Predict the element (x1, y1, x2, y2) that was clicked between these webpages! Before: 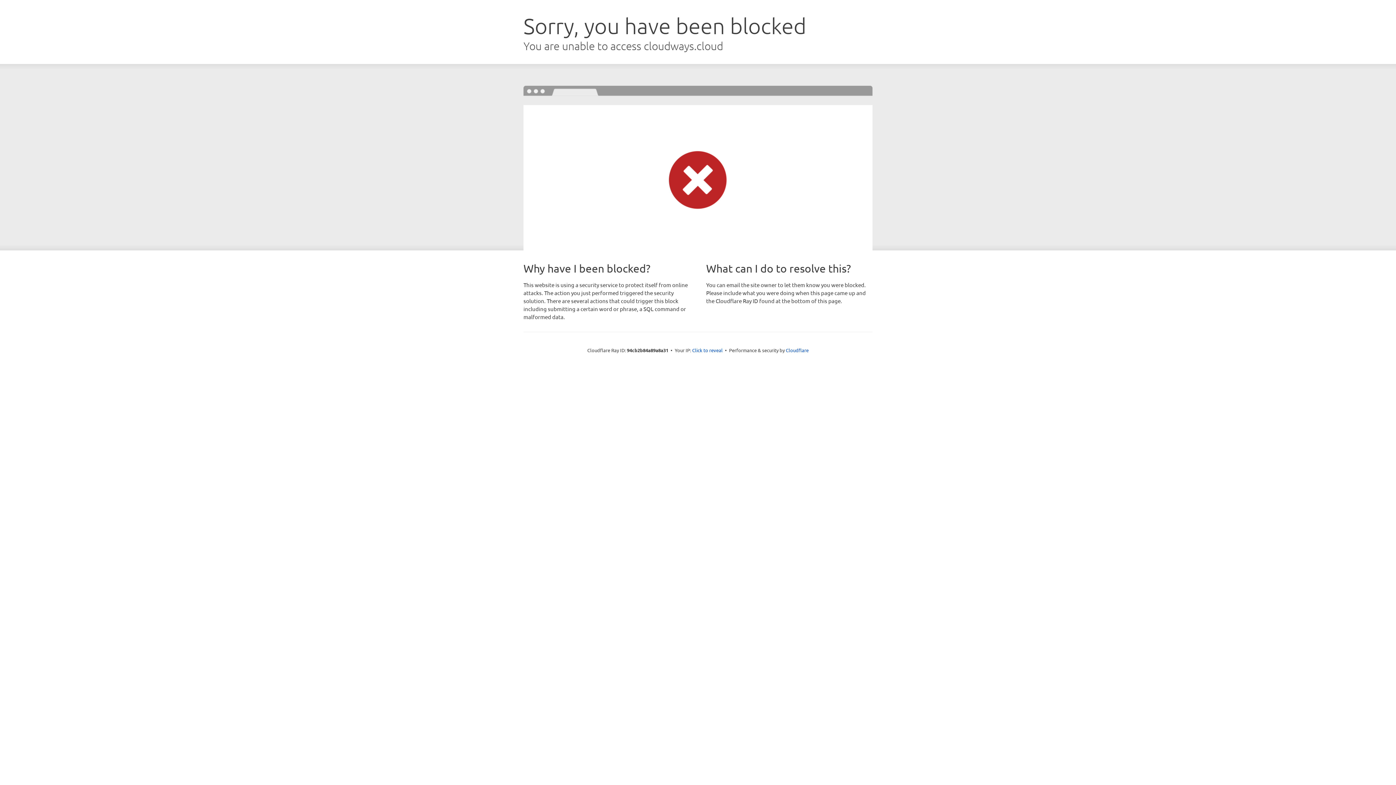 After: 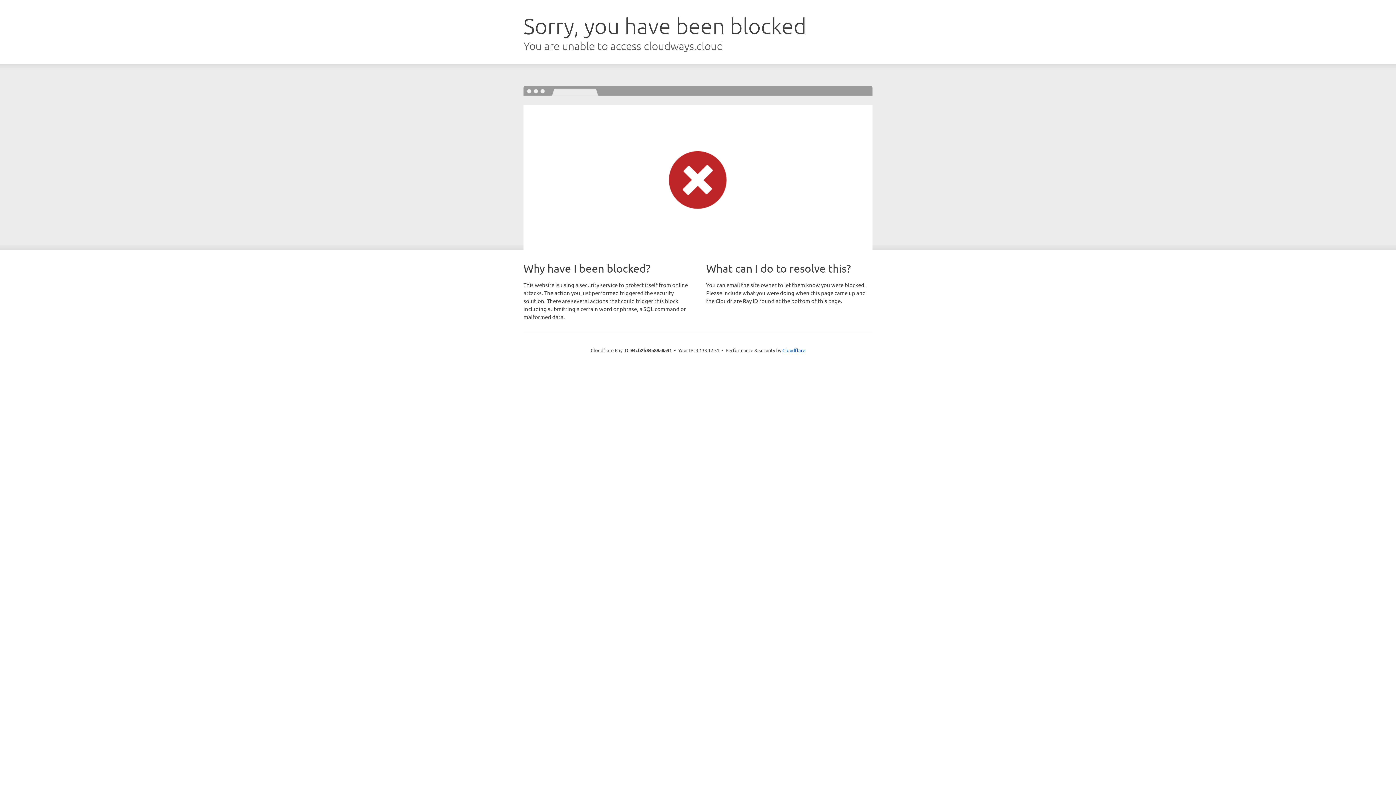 Action: label: Click to reveal bbox: (692, 346, 722, 353)